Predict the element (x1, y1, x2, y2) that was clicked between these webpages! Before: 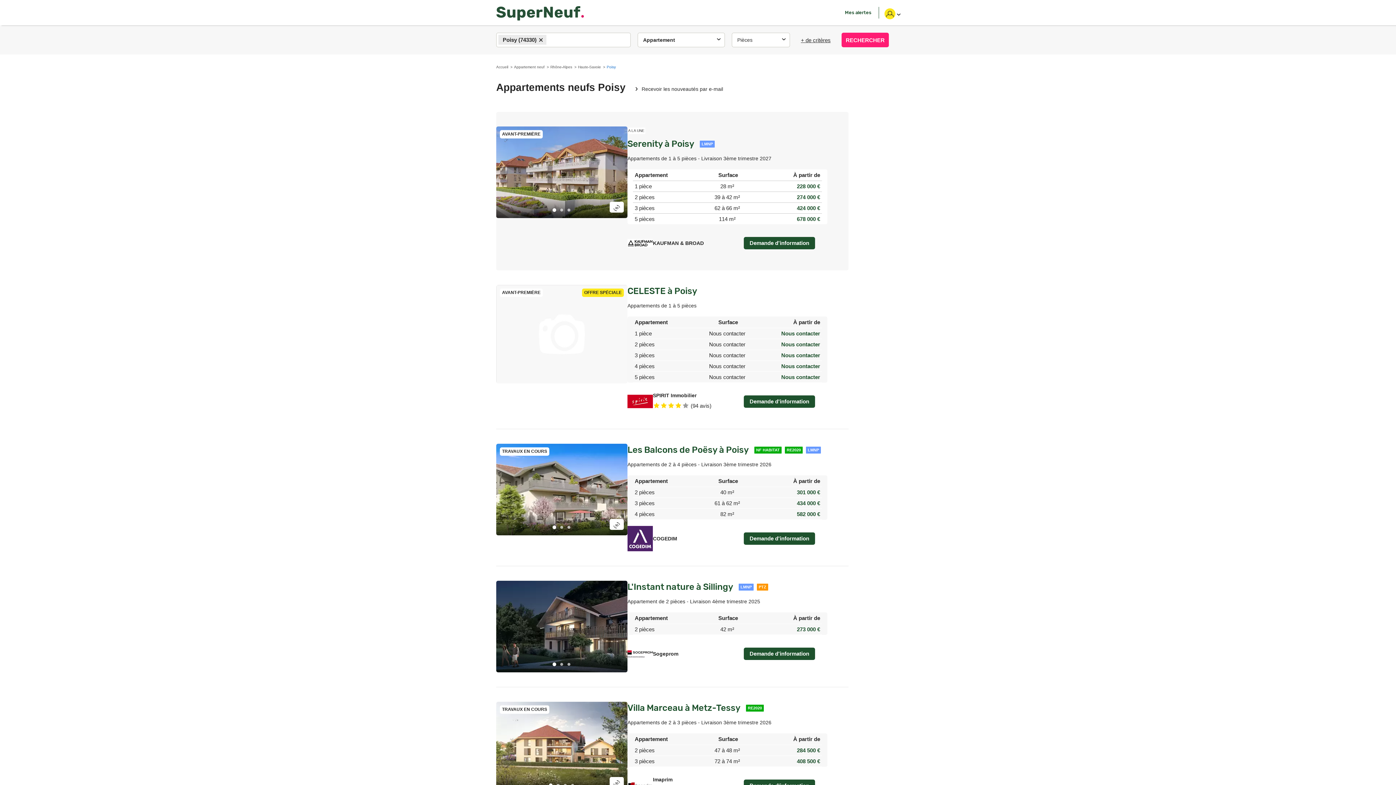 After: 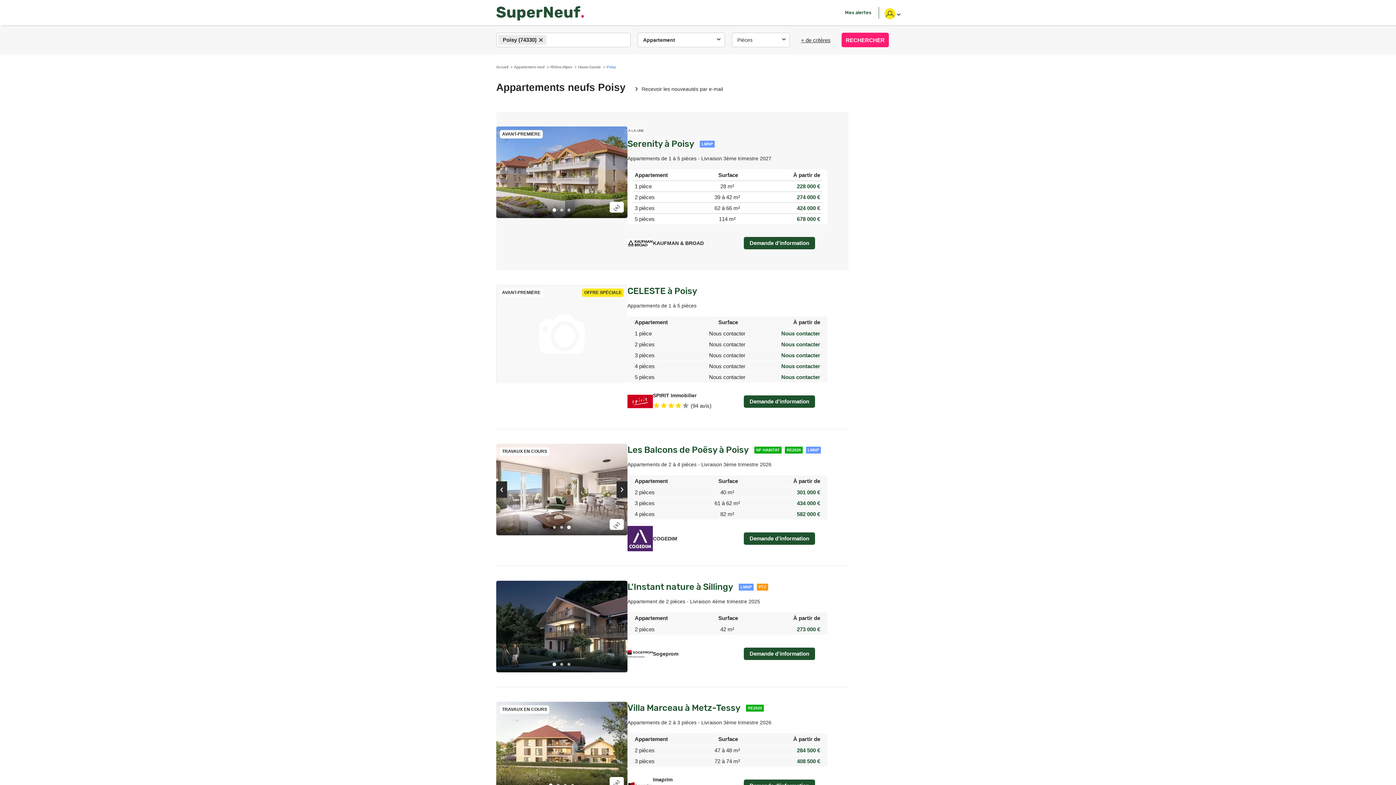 Action: label: 3 of 3 bbox: (567, 525, 571, 529)